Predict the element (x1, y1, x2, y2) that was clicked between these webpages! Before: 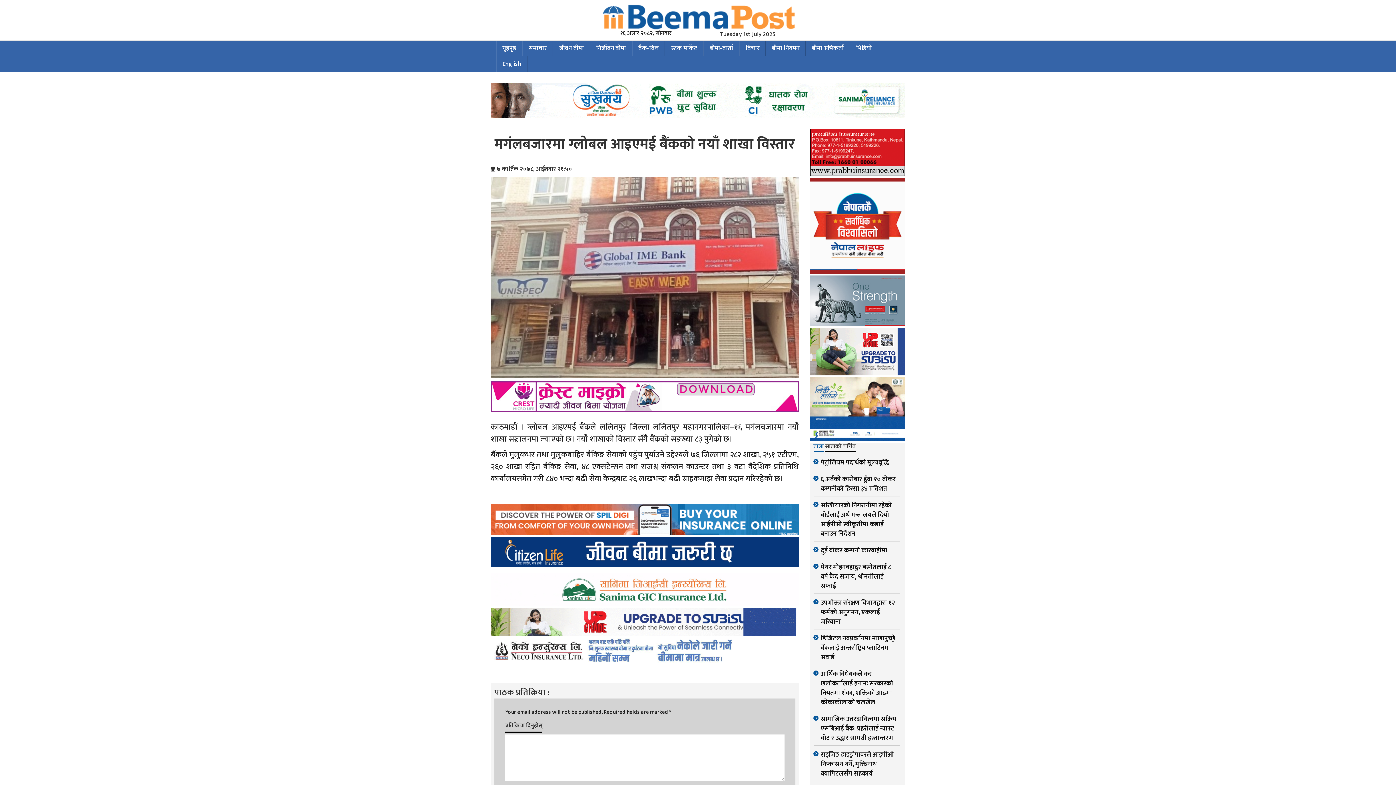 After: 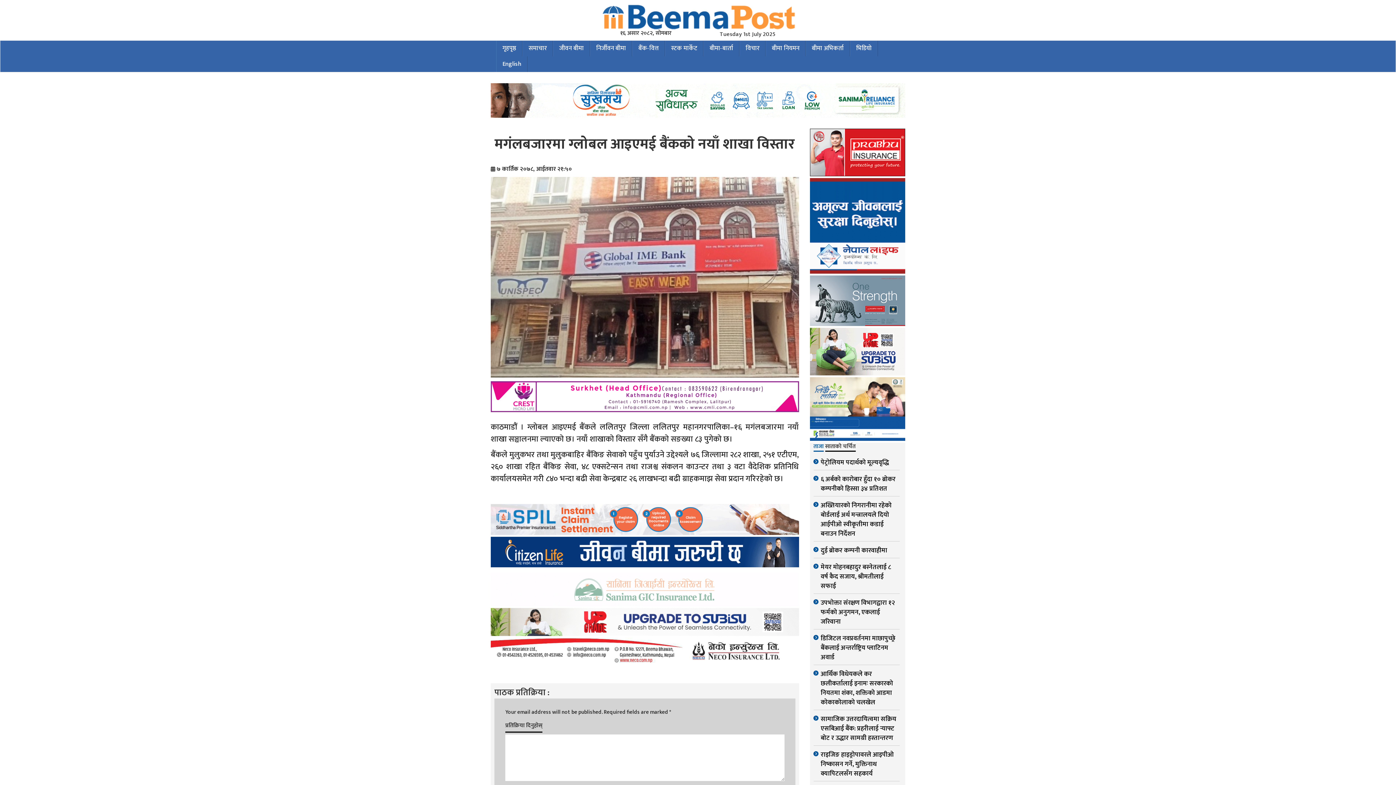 Action: bbox: (490, 517, 799, 523)